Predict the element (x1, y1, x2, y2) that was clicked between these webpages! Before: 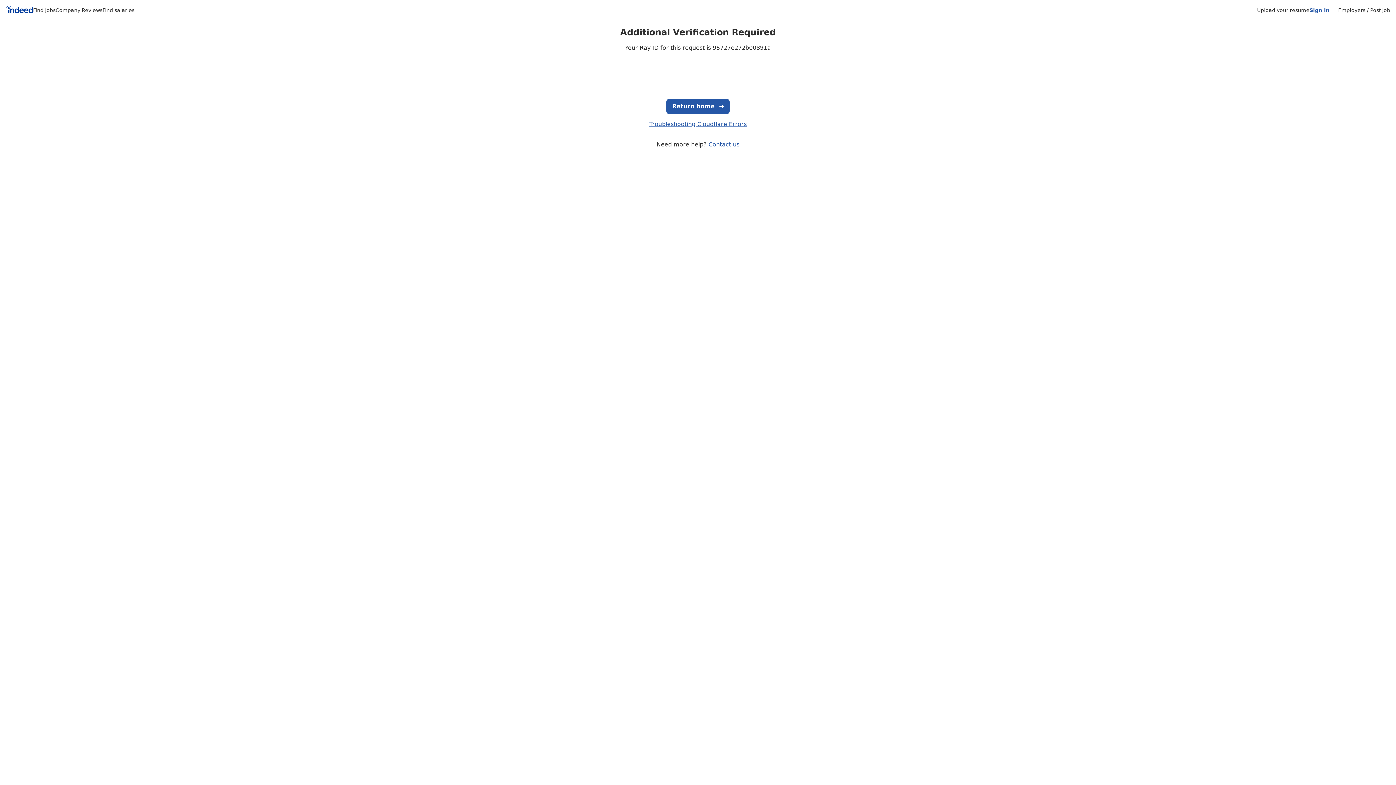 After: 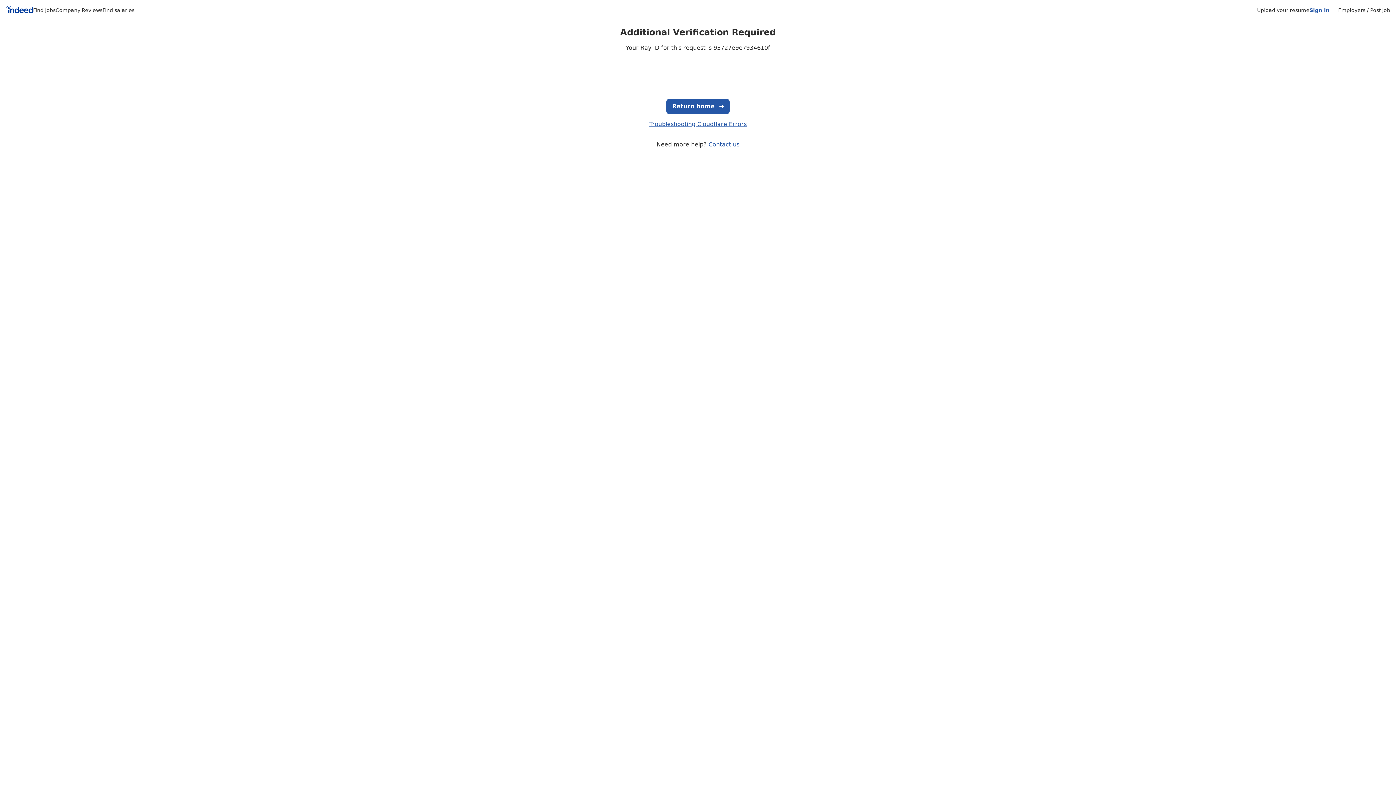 Action: bbox: (1338, 7, 1390, 13) label: Employers / Post Job